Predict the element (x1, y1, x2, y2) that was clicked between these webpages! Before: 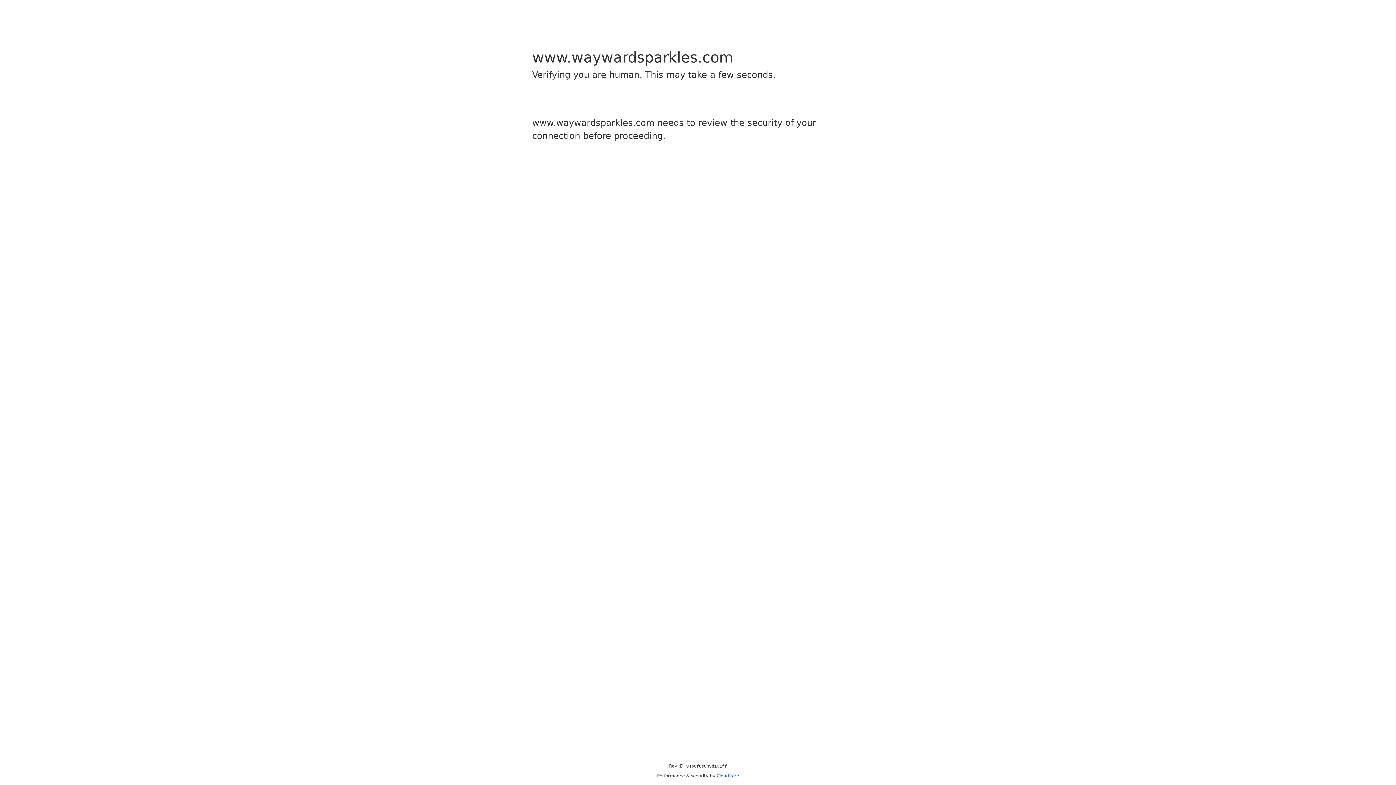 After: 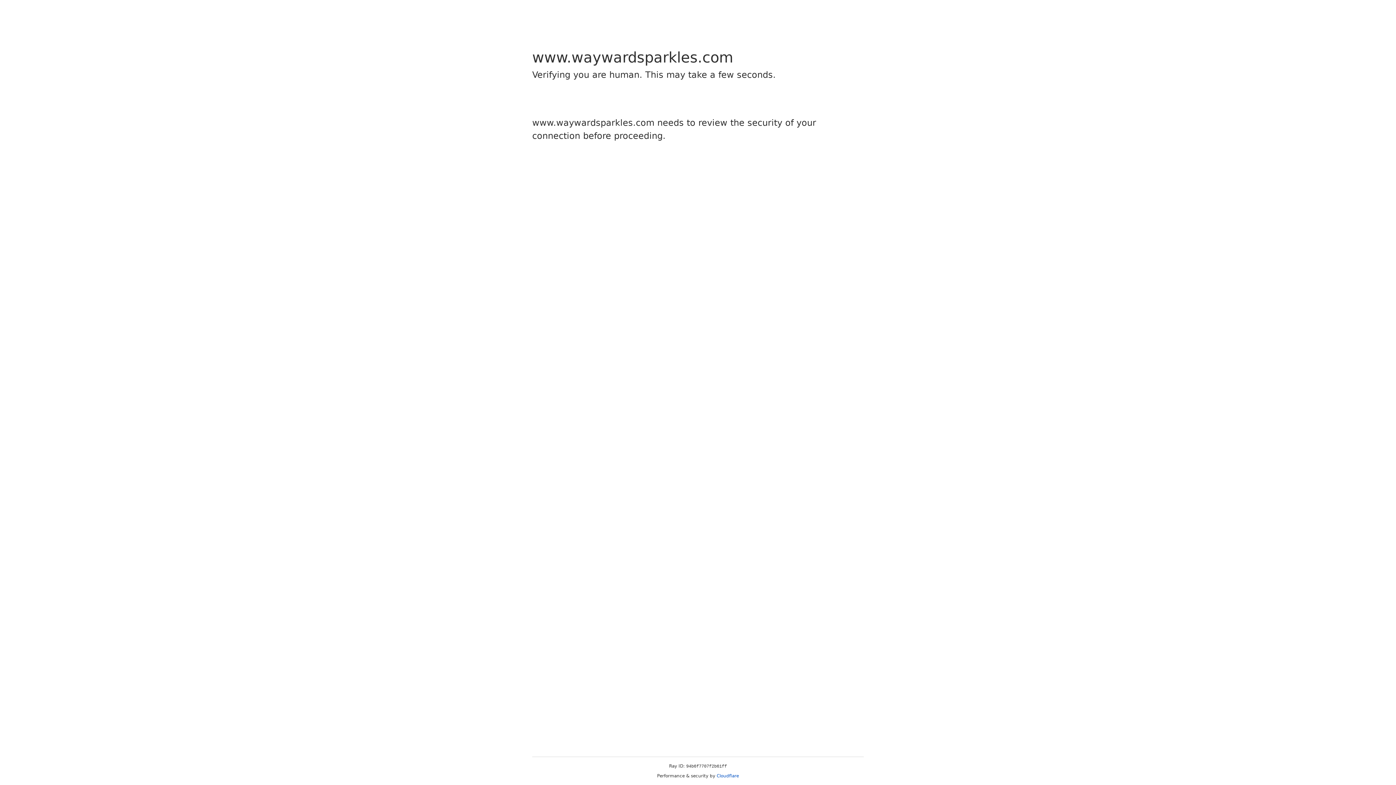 Action: bbox: (716, 773, 739, 778) label: Cloudflare